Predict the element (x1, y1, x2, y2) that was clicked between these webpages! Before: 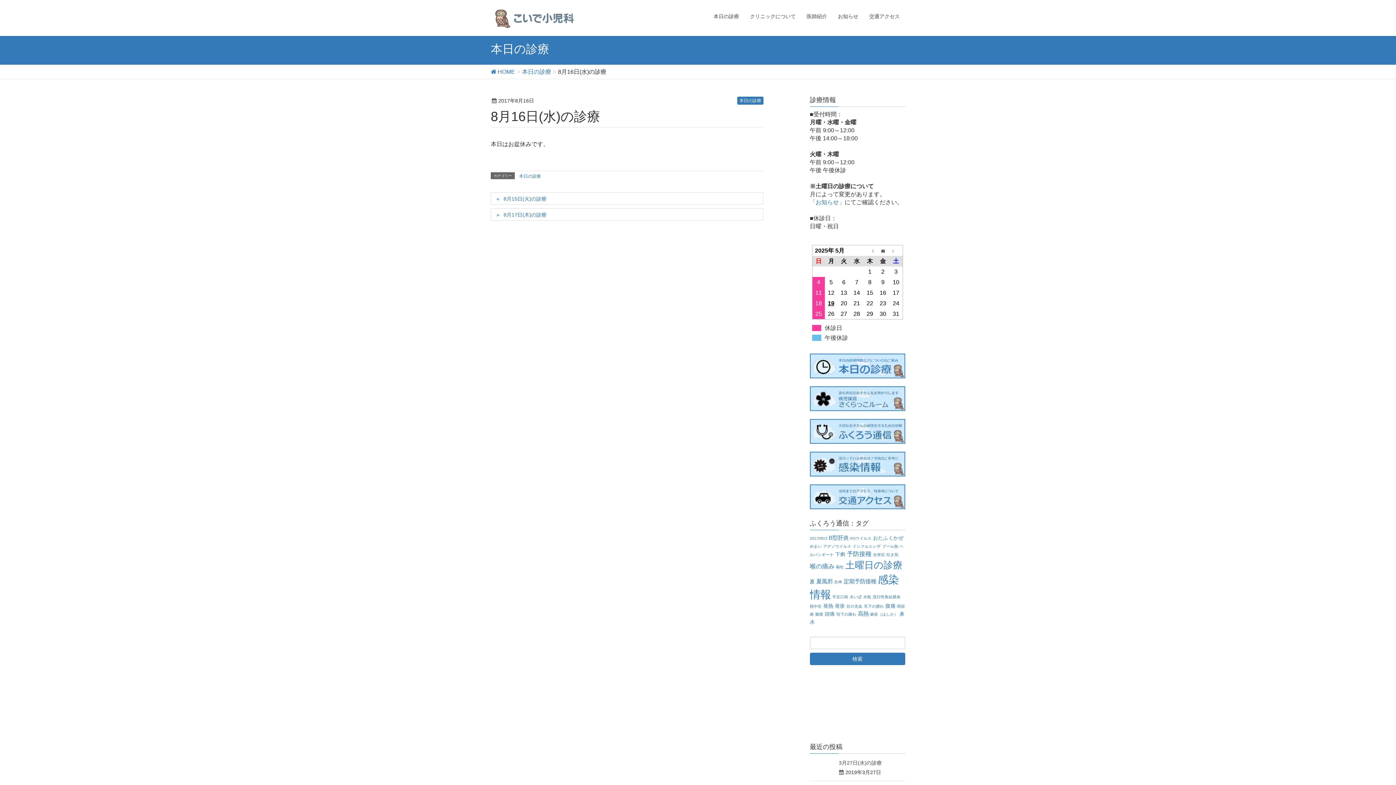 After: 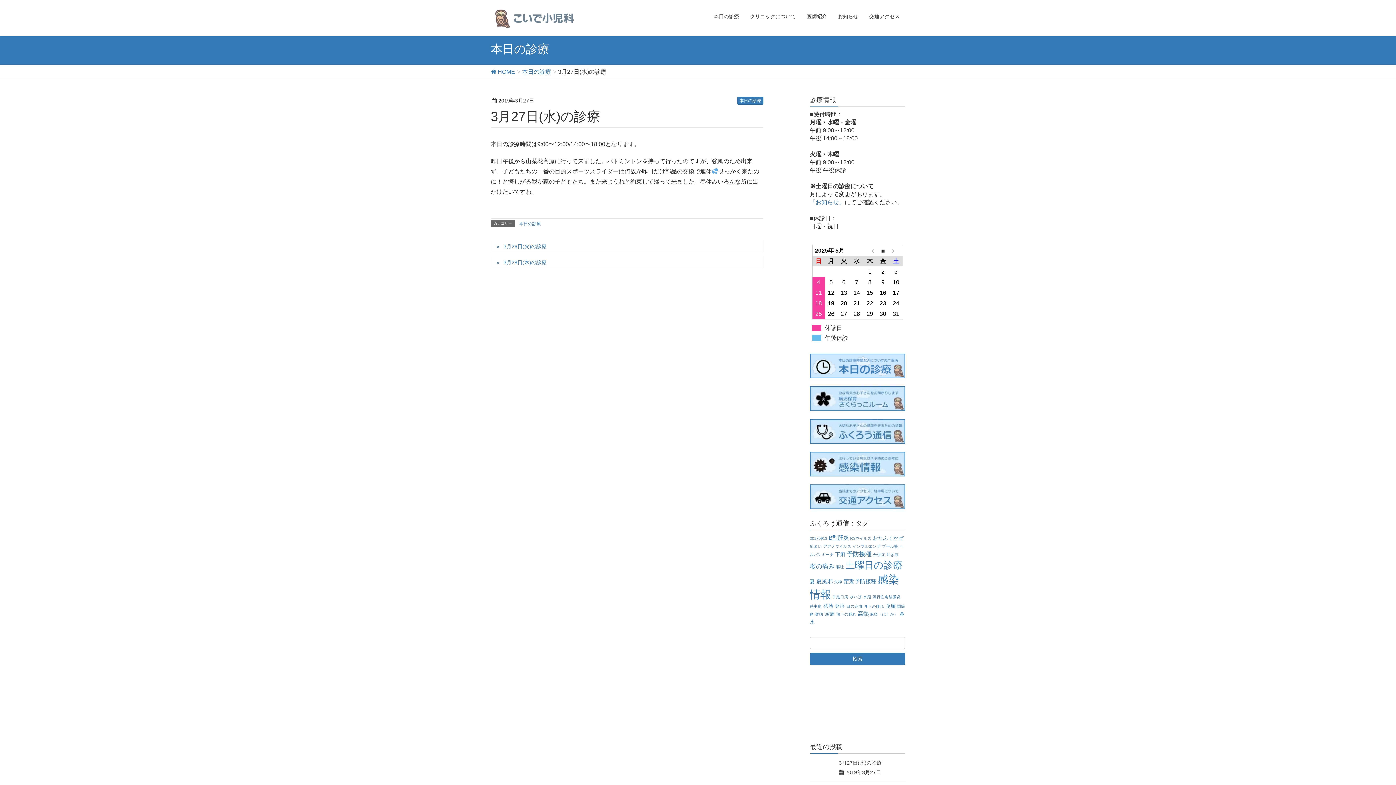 Action: bbox: (810, 760, 833, 768)